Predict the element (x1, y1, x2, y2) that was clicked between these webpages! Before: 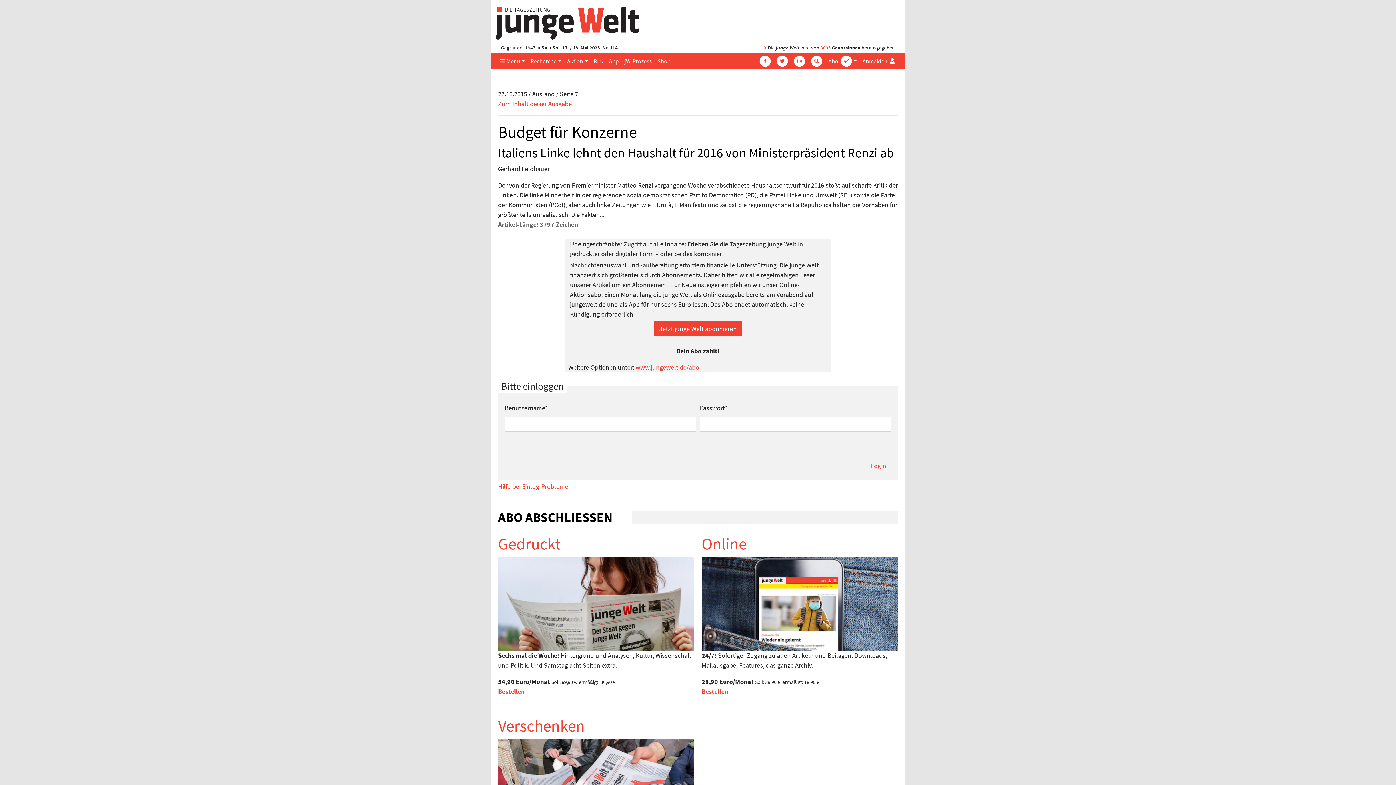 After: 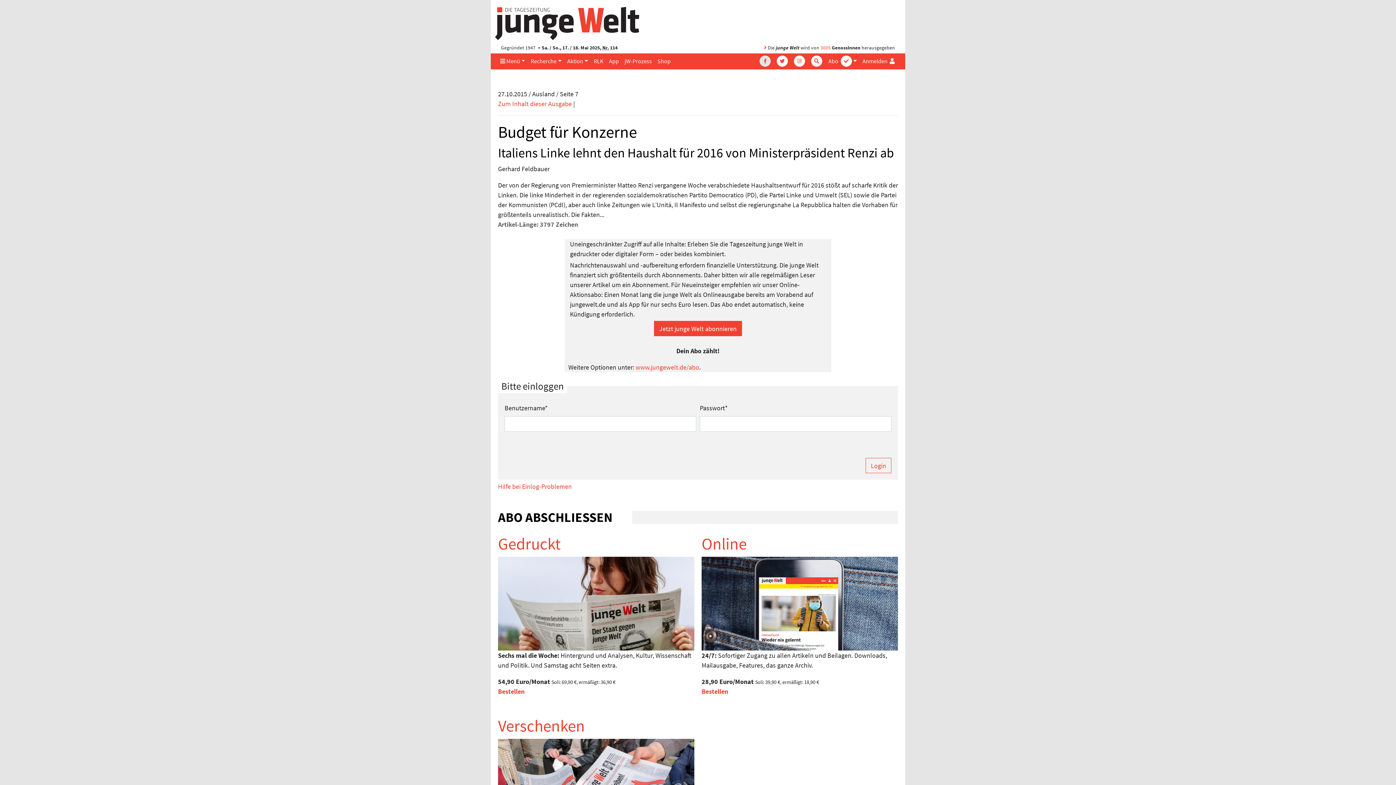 Action: bbox: (755, 53, 772, 68)